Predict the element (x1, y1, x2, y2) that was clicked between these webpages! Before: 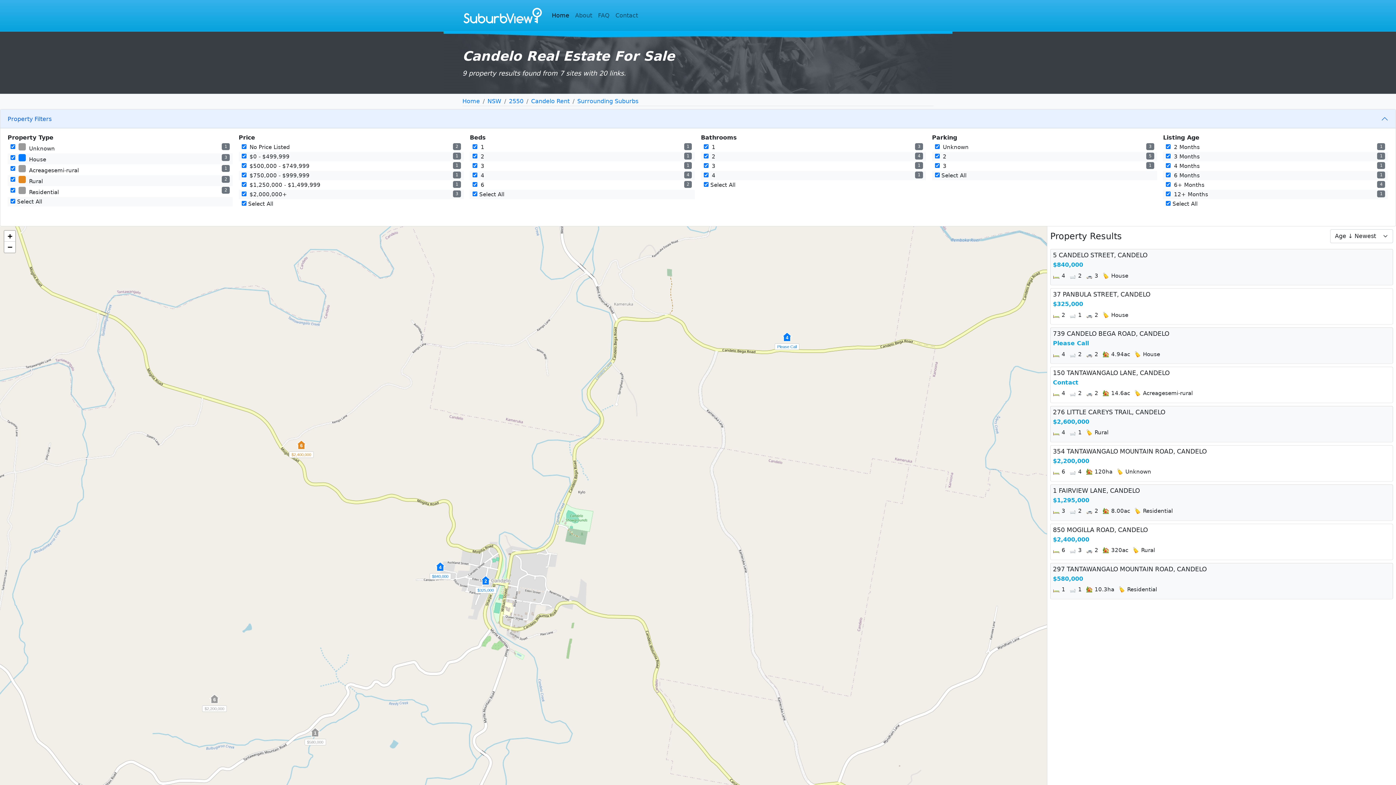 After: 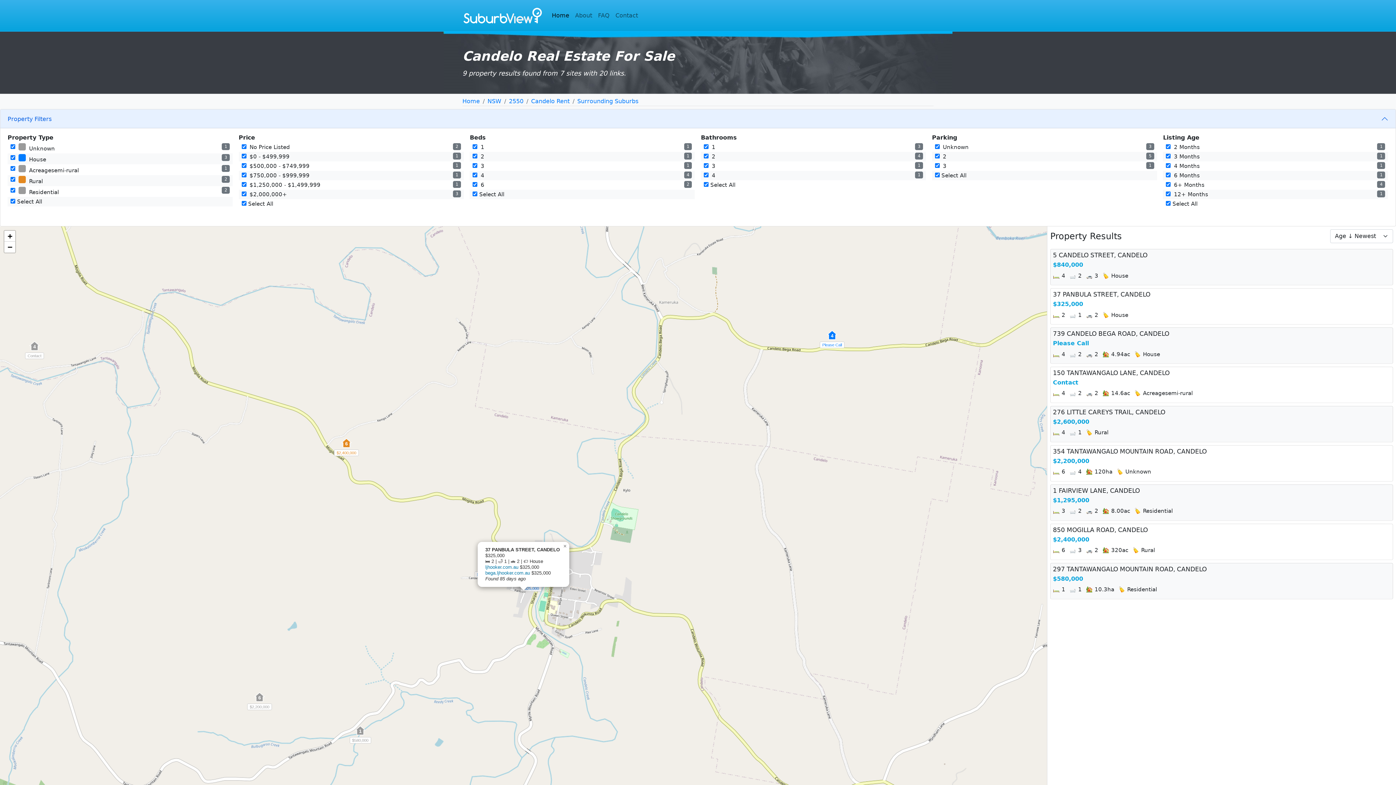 Action: label: 2
$325,000 bbox: (471, 575, 500, 593)